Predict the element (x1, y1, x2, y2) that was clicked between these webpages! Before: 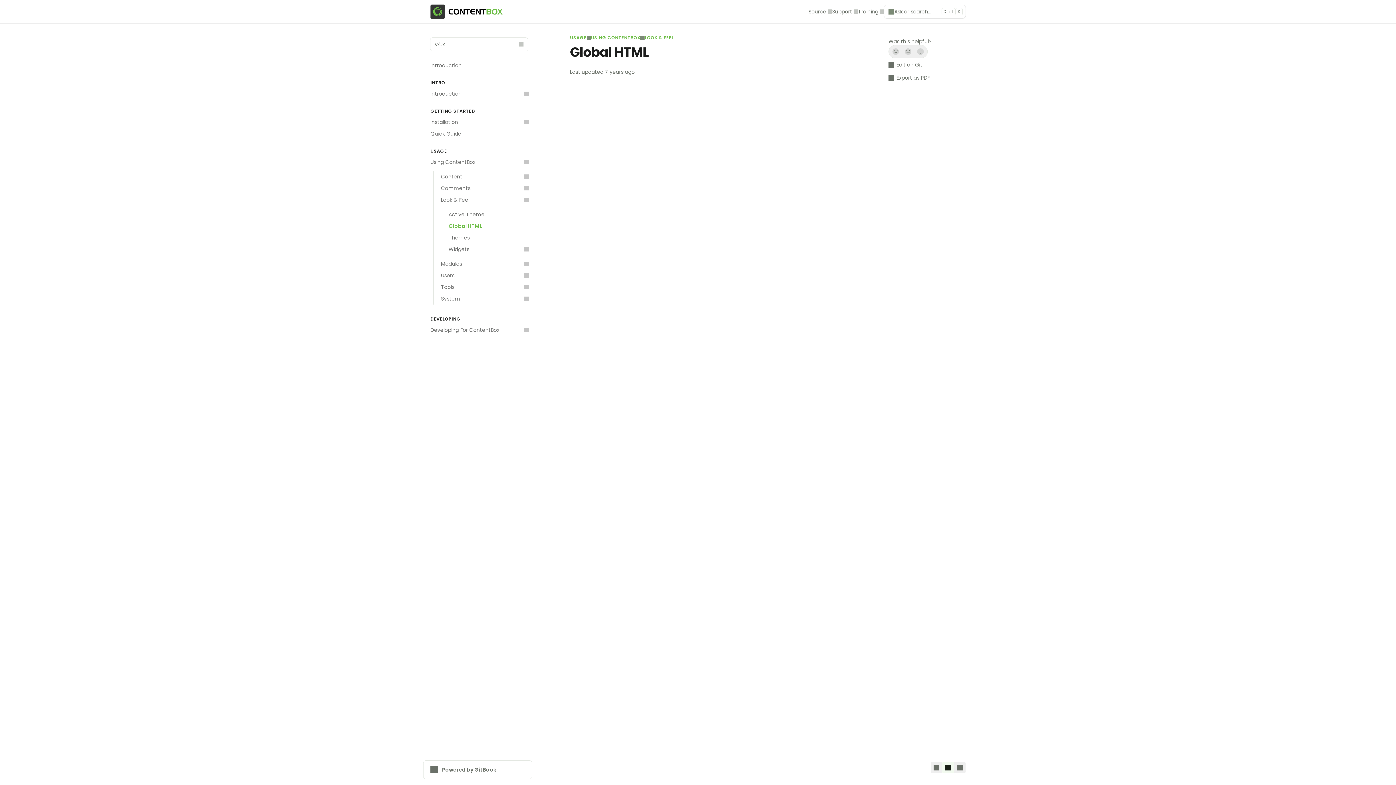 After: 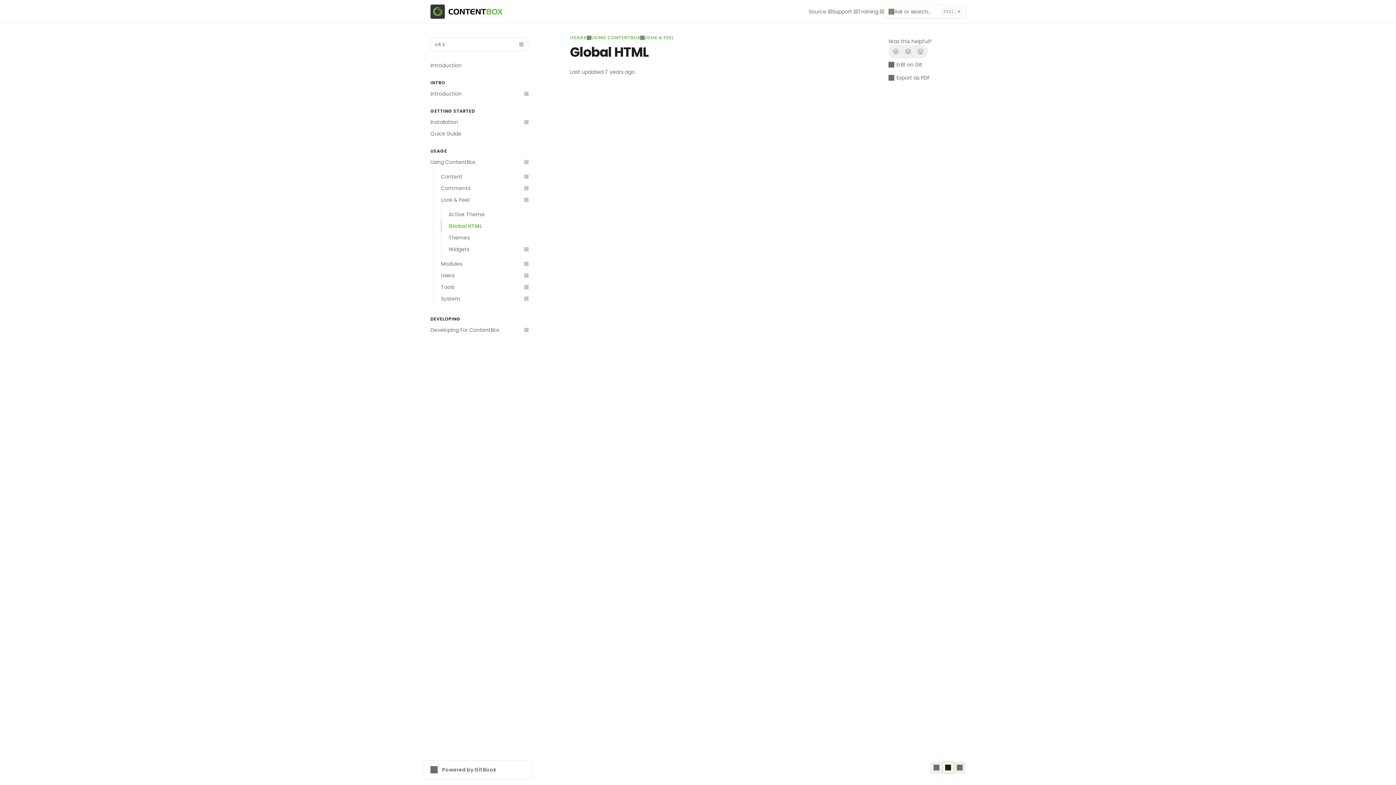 Action: bbox: (942, 762, 954, 773) label: Switch to system theme